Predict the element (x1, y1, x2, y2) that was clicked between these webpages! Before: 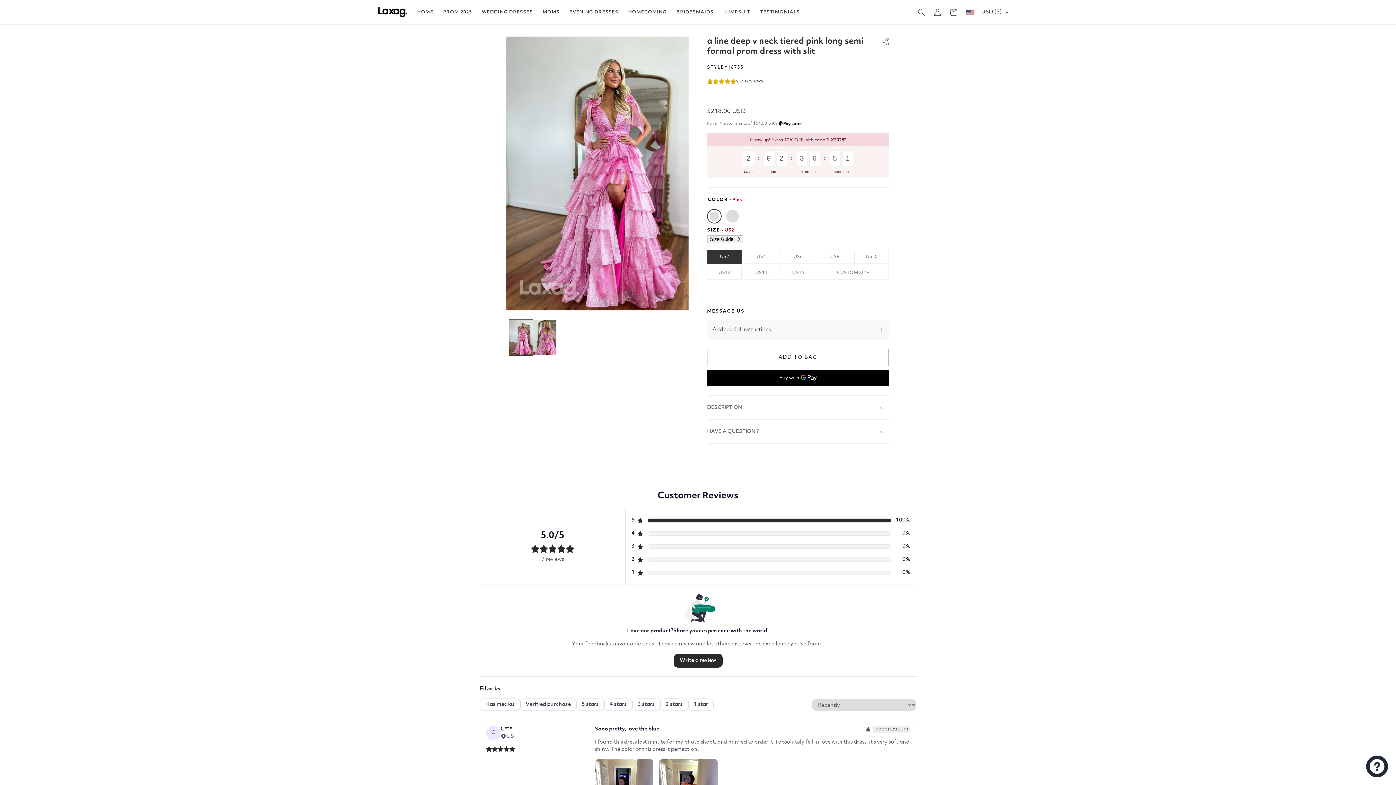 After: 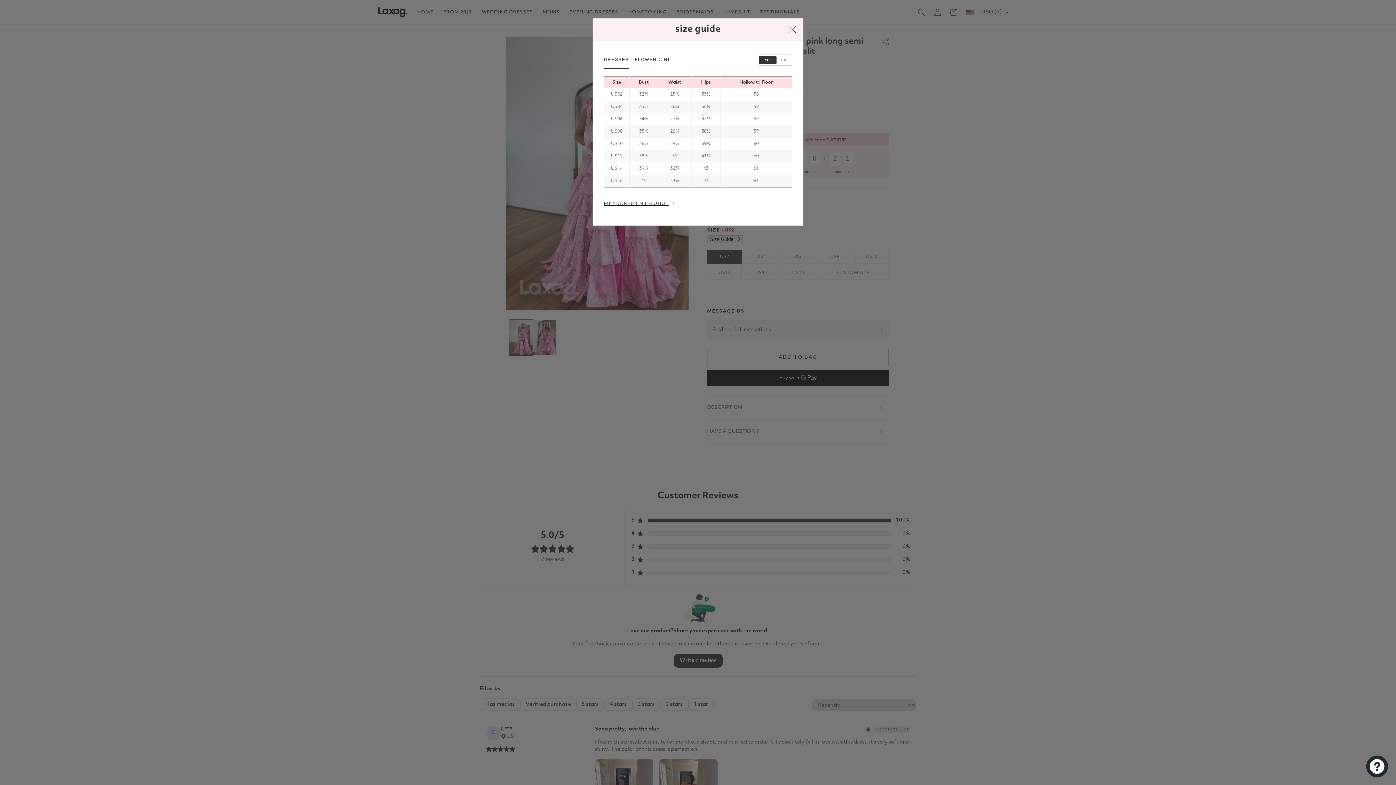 Action: label: Size Guide  bbox: (707, 235, 743, 243)